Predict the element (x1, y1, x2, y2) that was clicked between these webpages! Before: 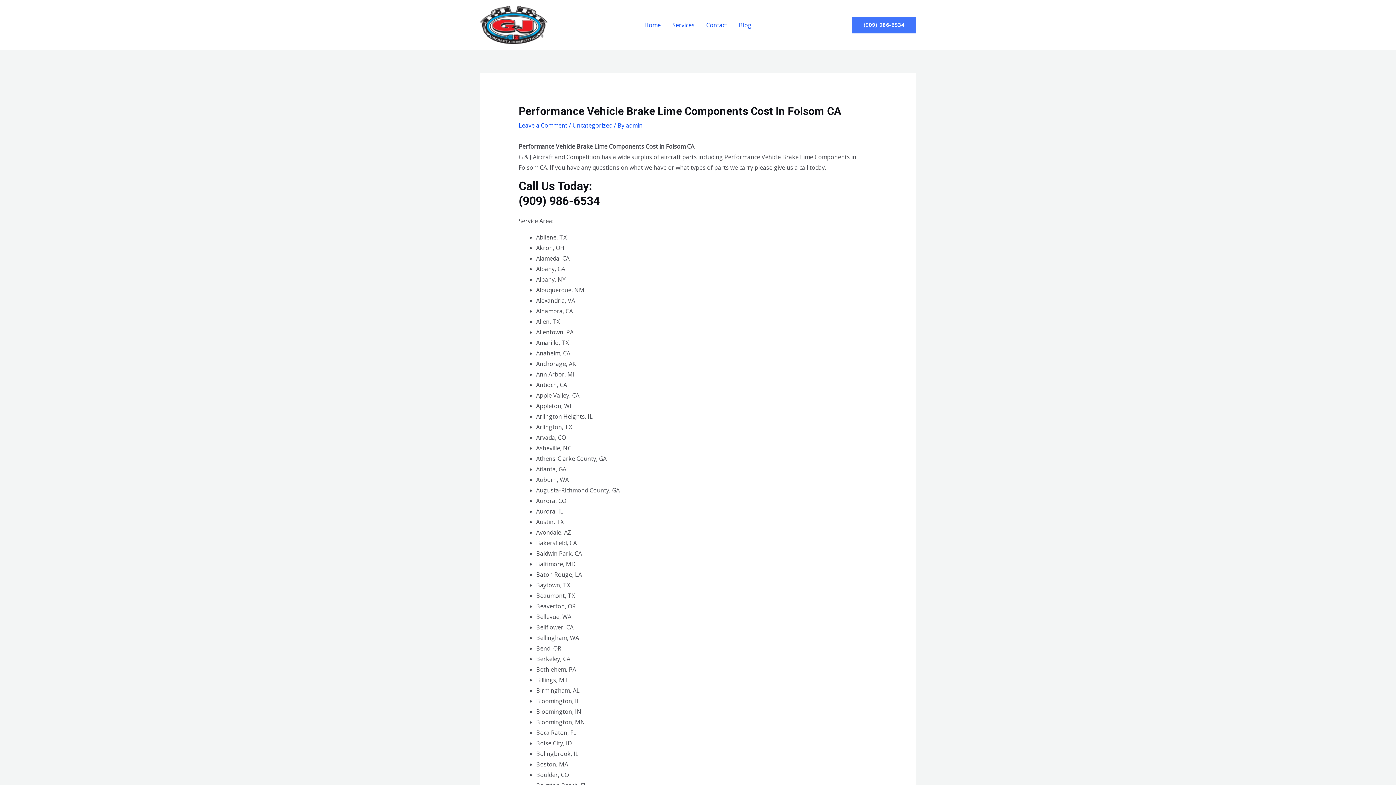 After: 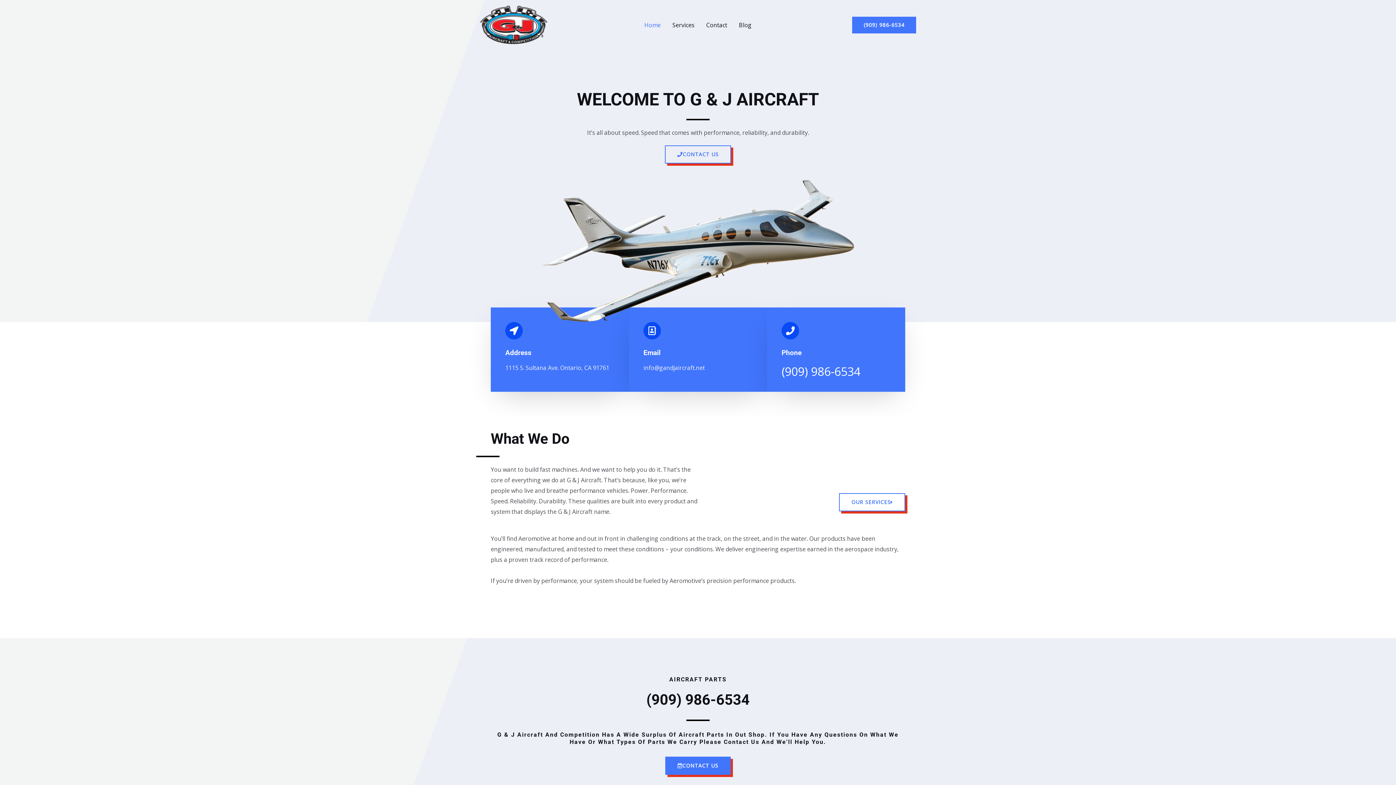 Action: bbox: (638, 12, 666, 37) label: Home